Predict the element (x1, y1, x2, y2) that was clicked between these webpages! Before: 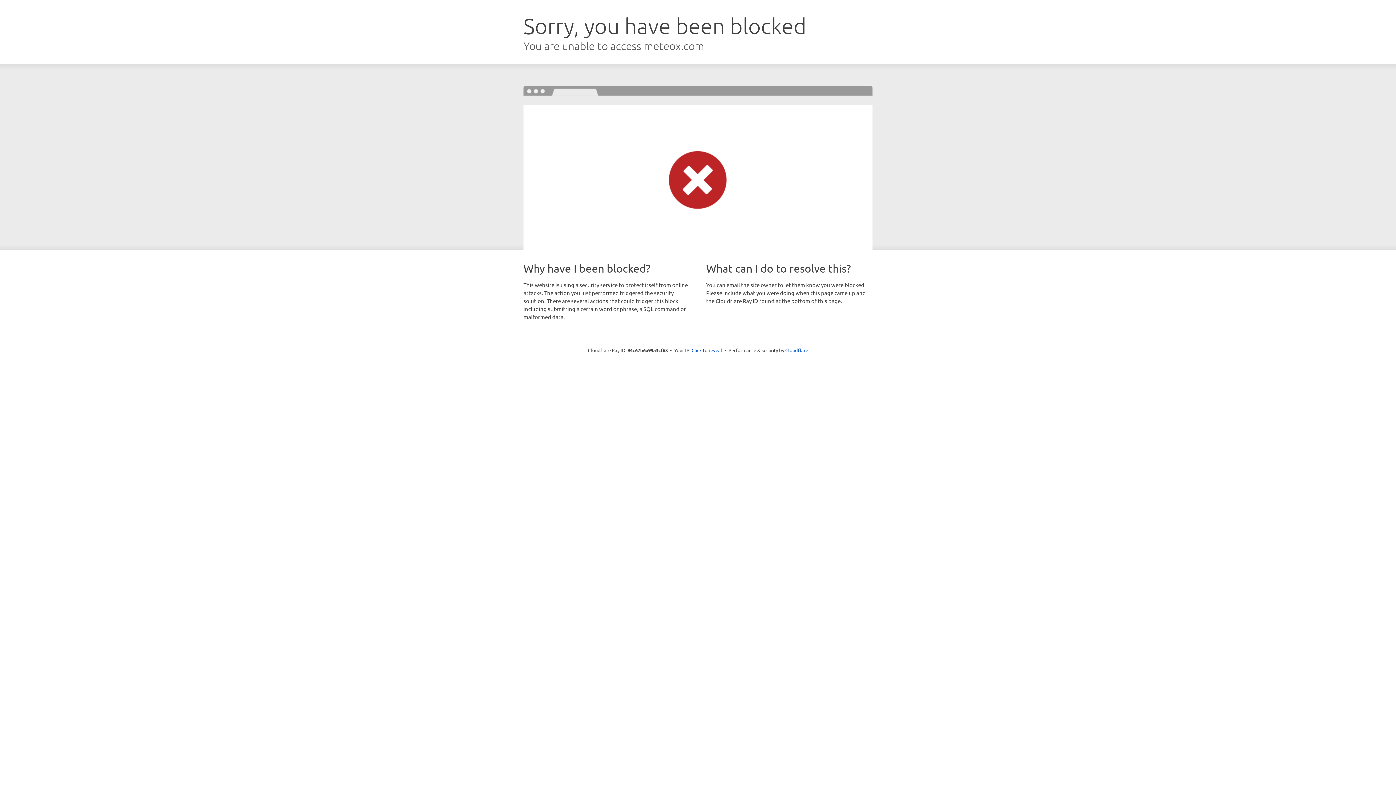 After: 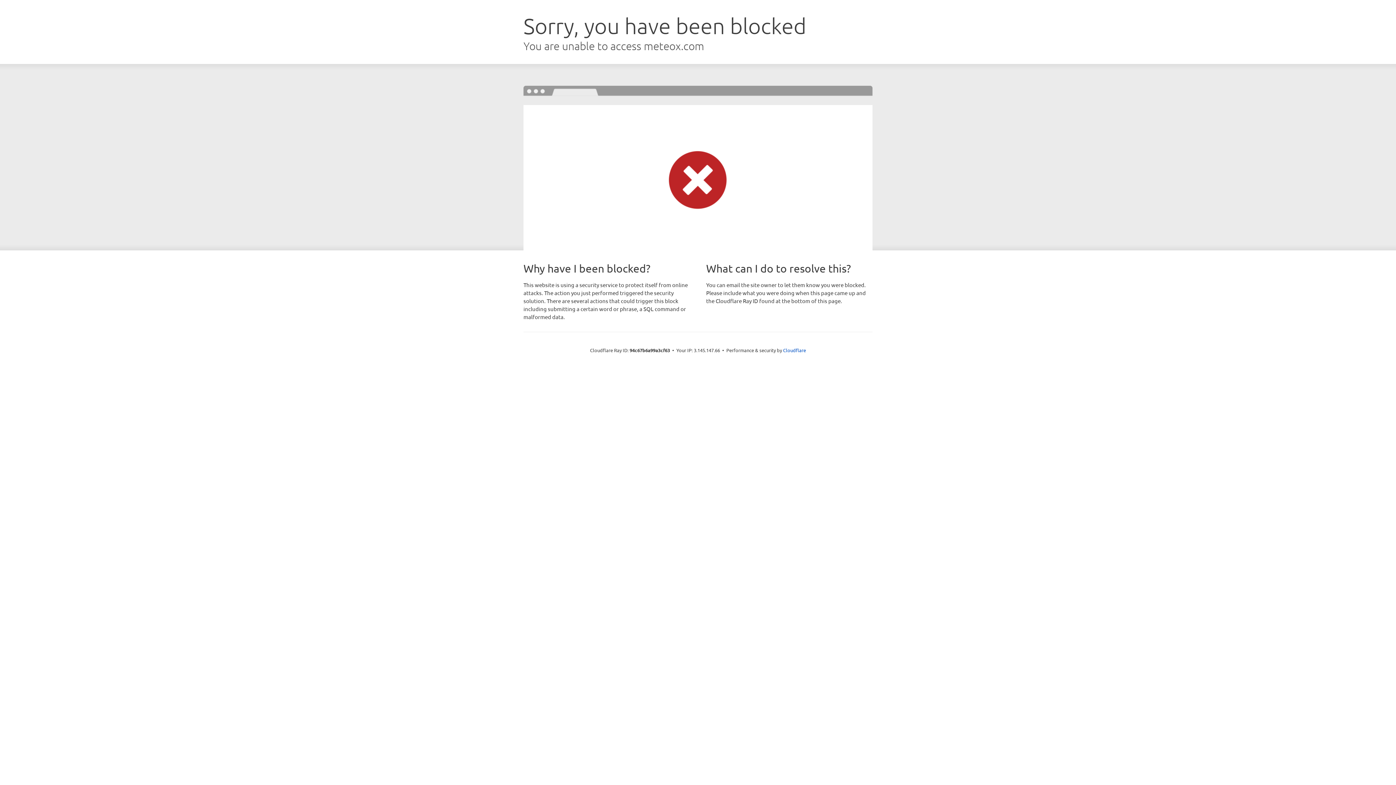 Action: bbox: (691, 346, 722, 353) label: Click to reveal